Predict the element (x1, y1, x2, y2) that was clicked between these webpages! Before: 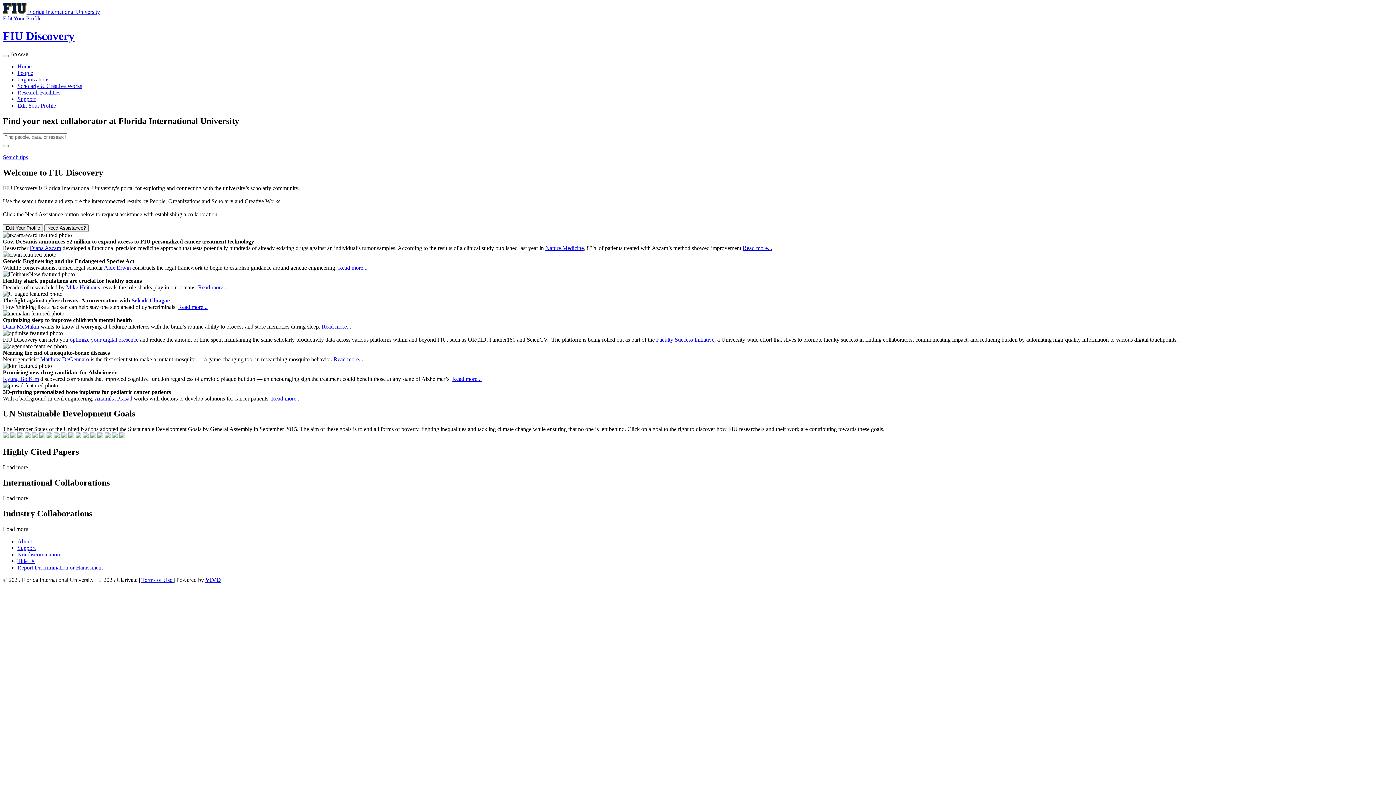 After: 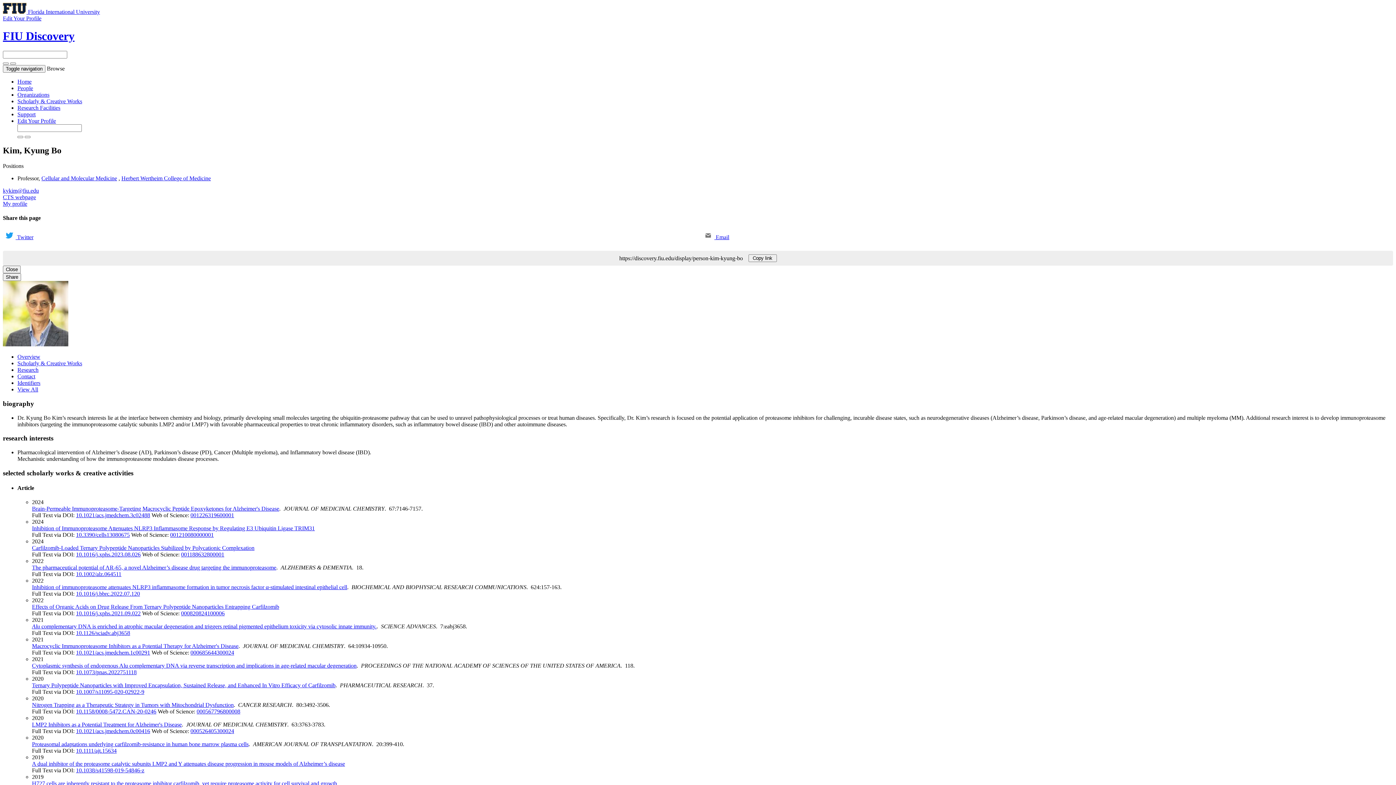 Action: label: Kyung Bo Kim bbox: (2, 375, 38, 382)